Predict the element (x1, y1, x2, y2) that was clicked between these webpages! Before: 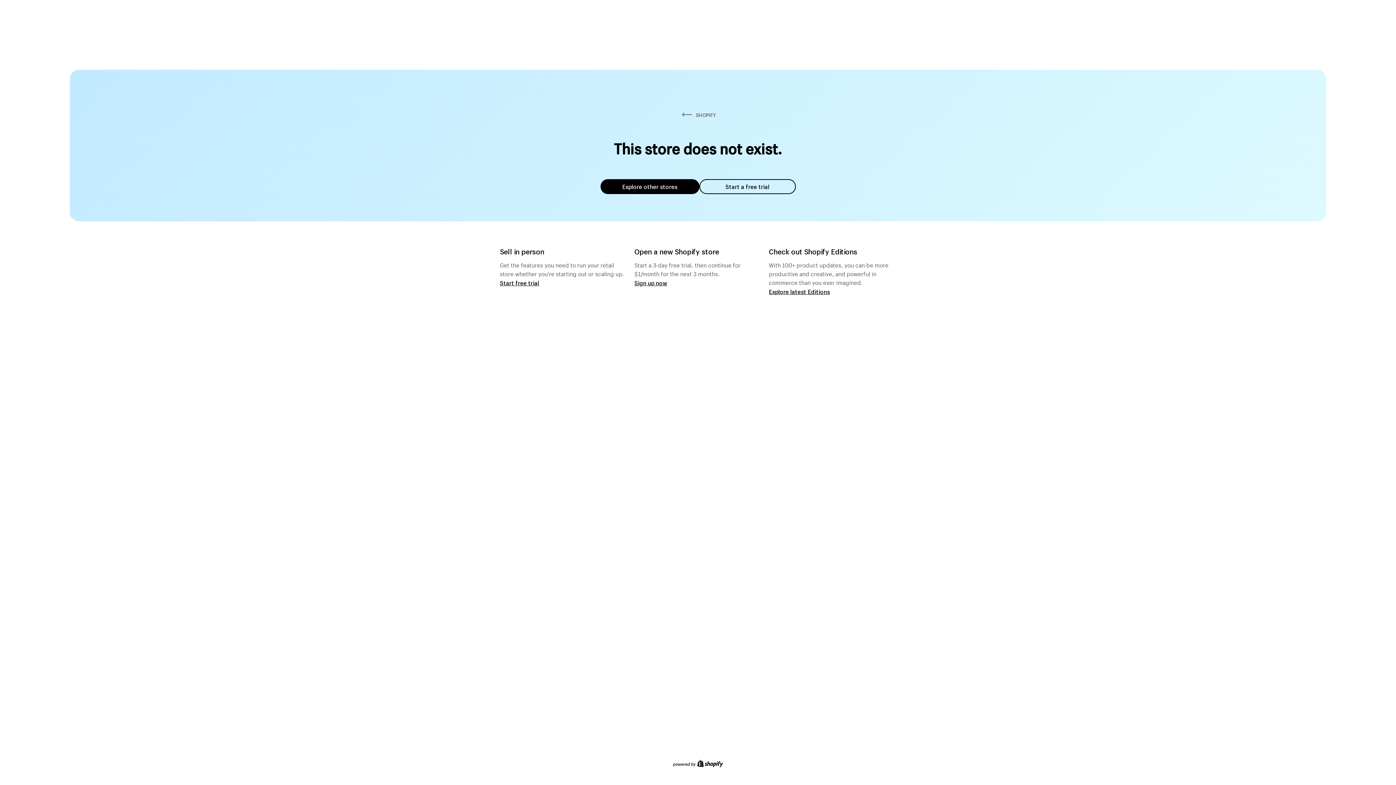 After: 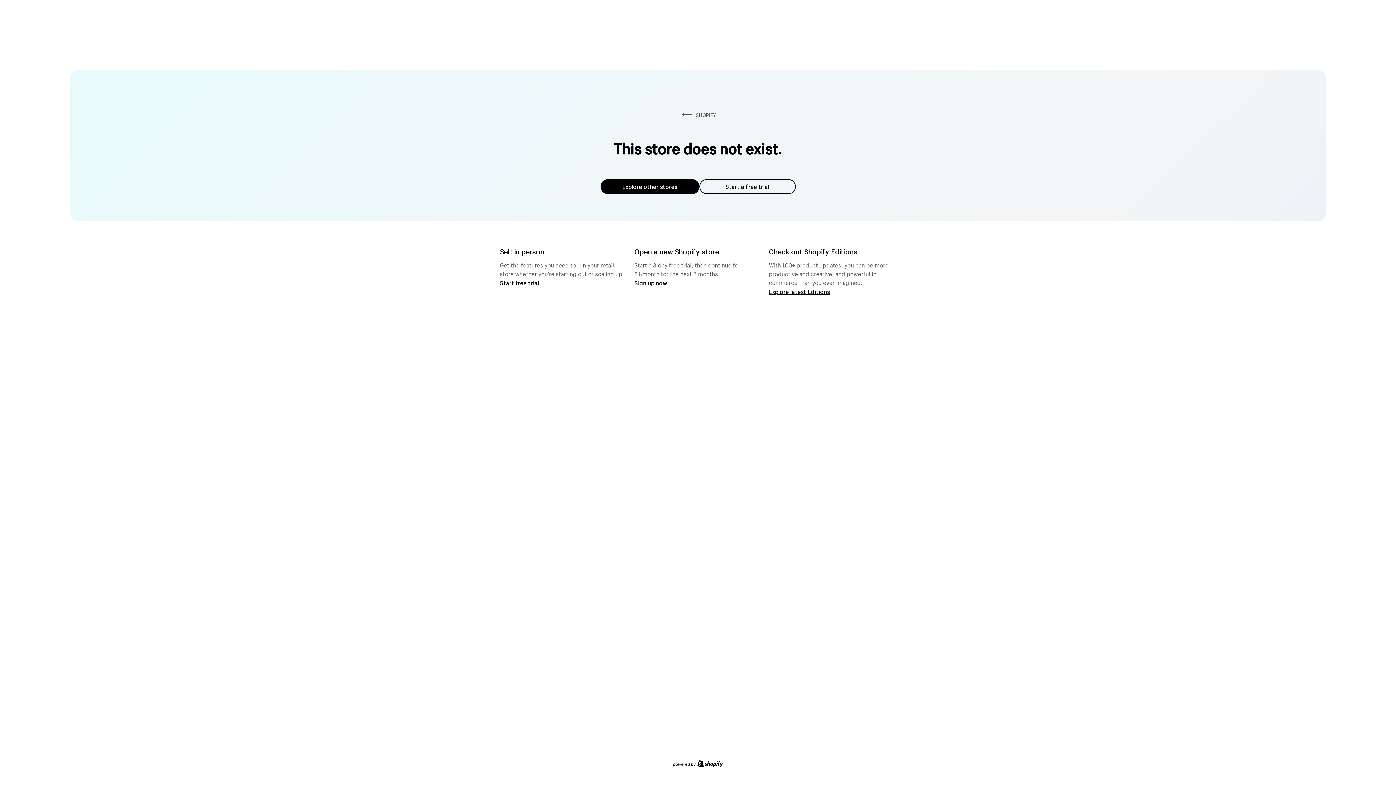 Action: label: Explore other stores bbox: (600, 179, 699, 194)